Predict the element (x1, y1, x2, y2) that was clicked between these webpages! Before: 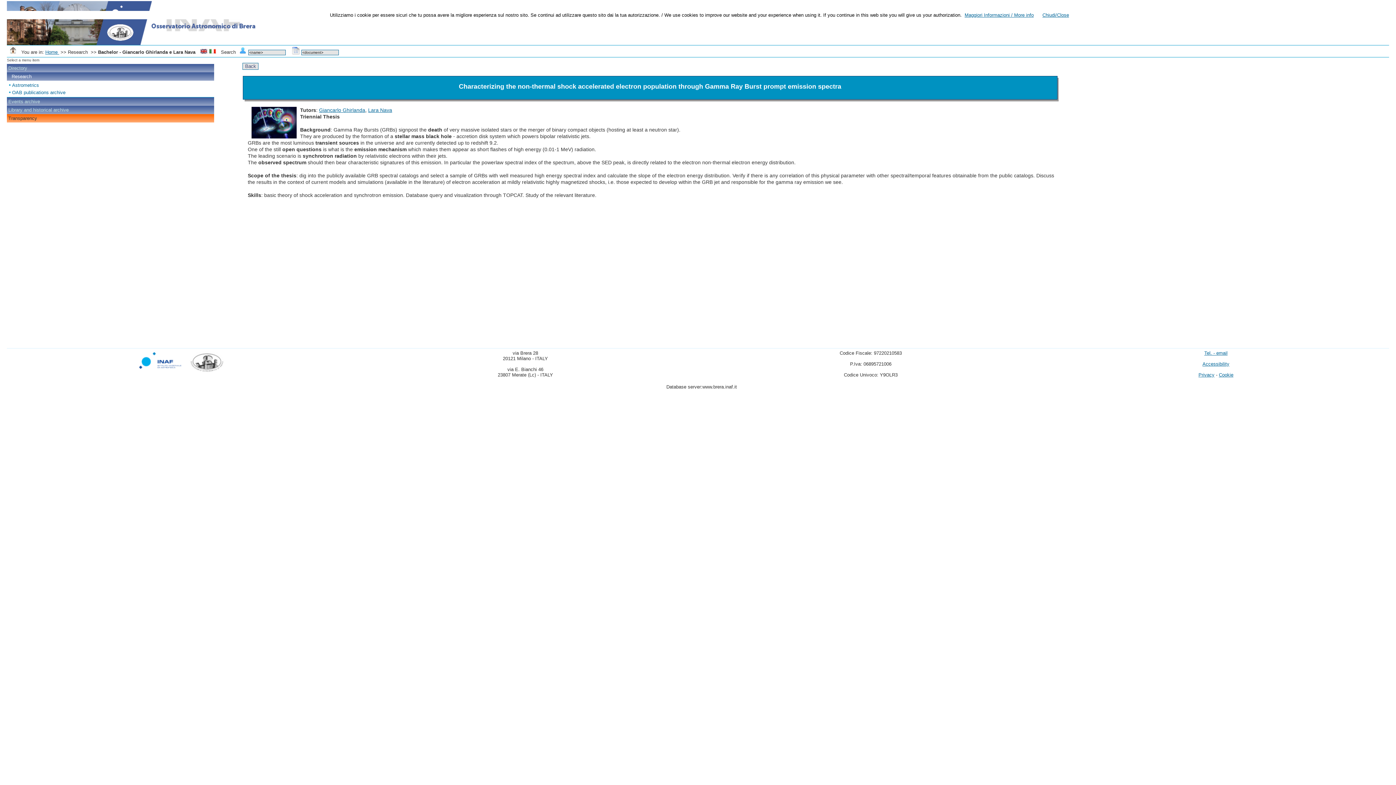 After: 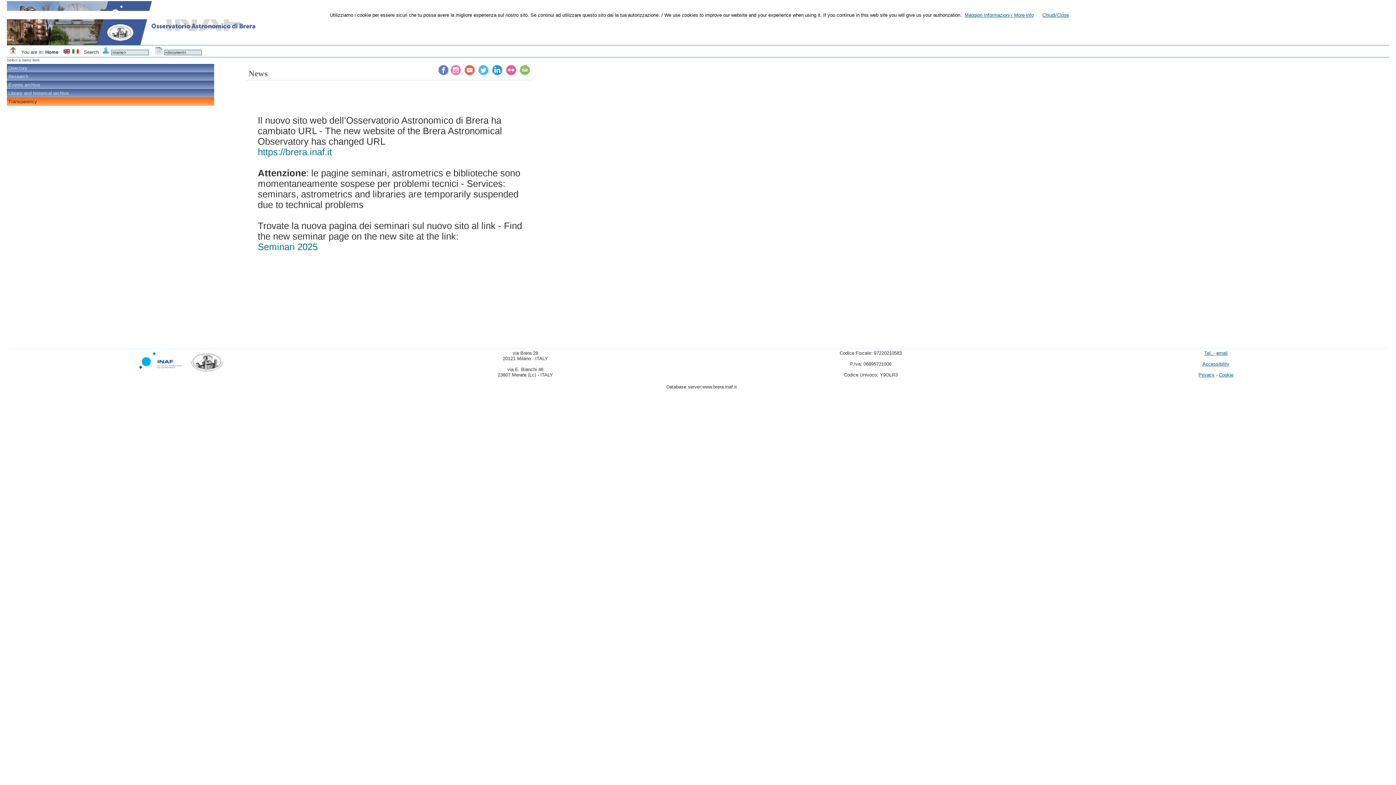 Action: bbox: (9, 49, 16, 54)